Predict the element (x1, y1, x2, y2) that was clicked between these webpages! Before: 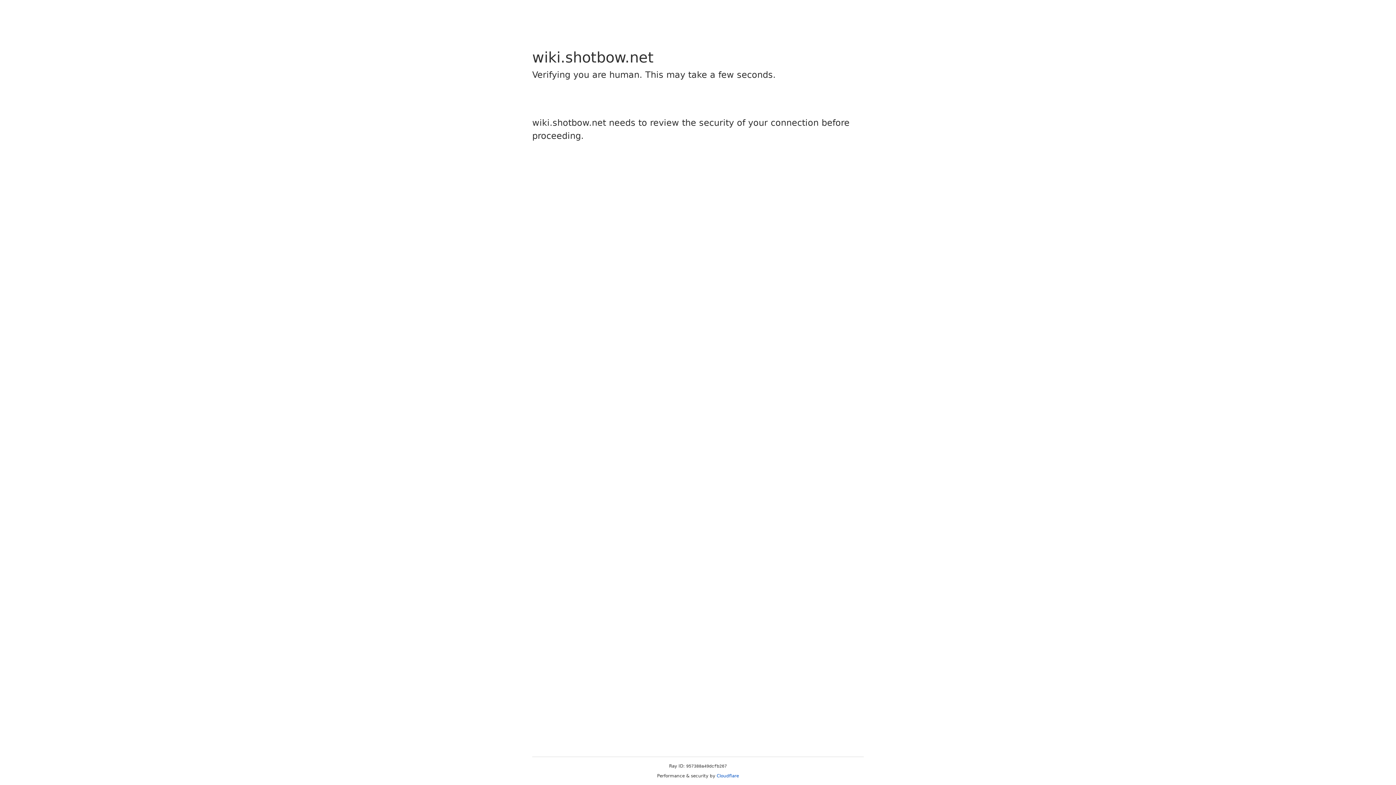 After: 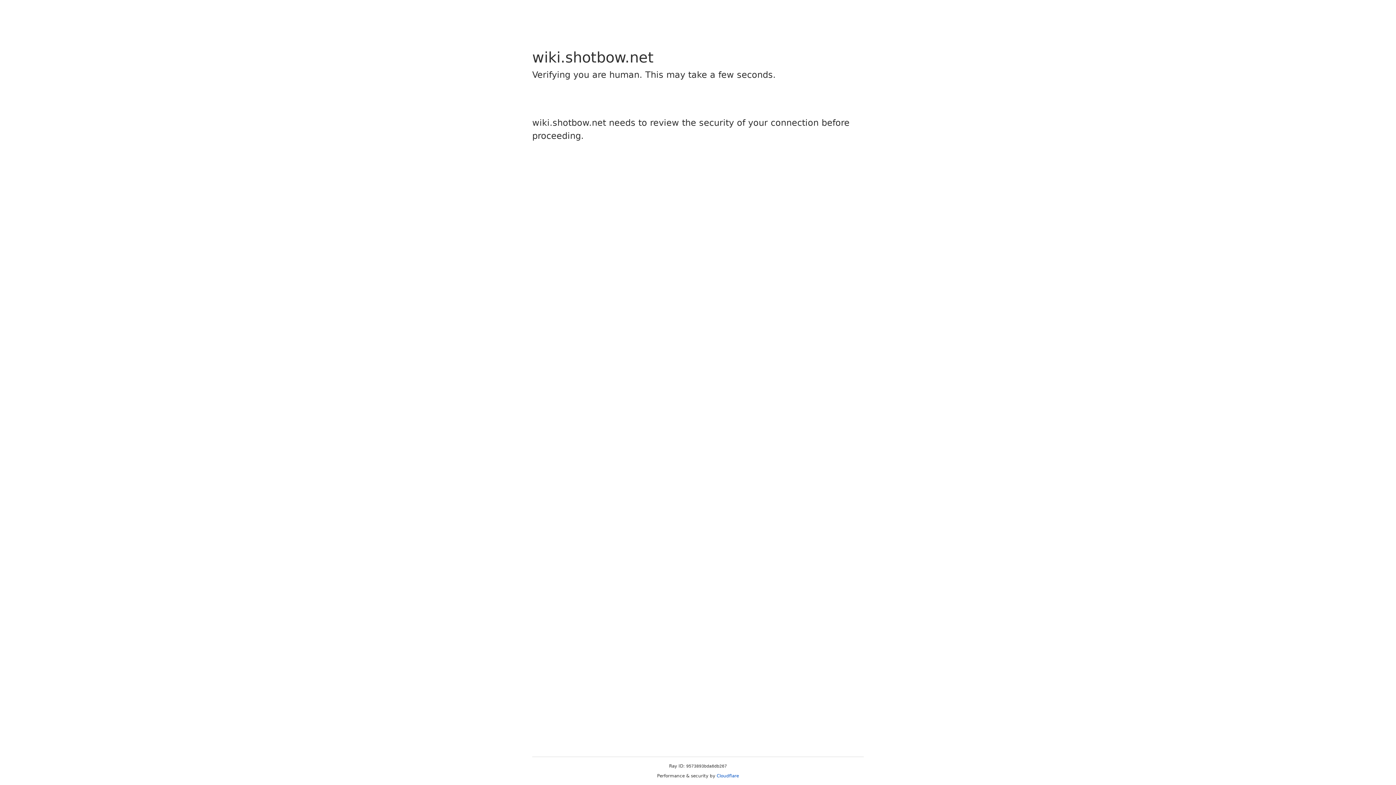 Action: label: Cloudflare bbox: (716, 773, 739, 778)